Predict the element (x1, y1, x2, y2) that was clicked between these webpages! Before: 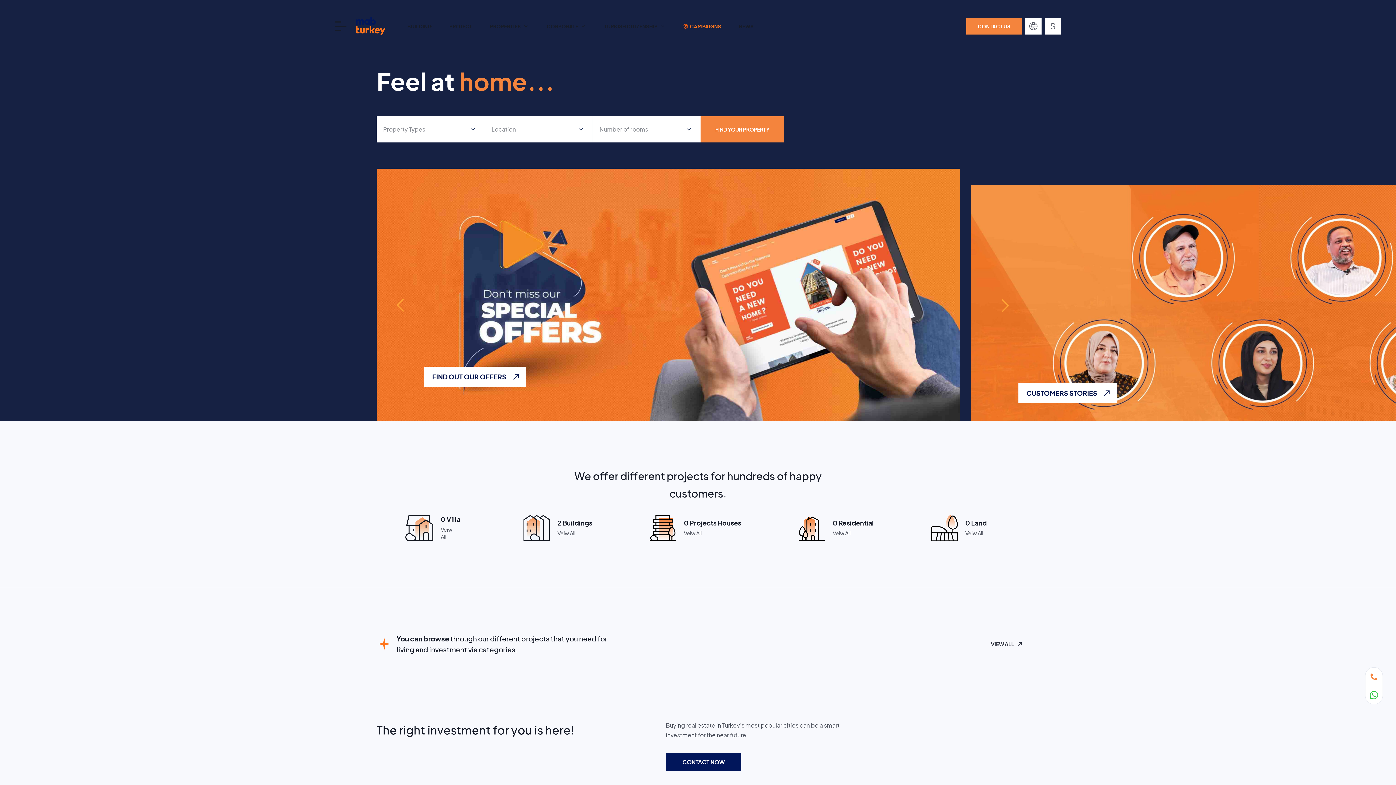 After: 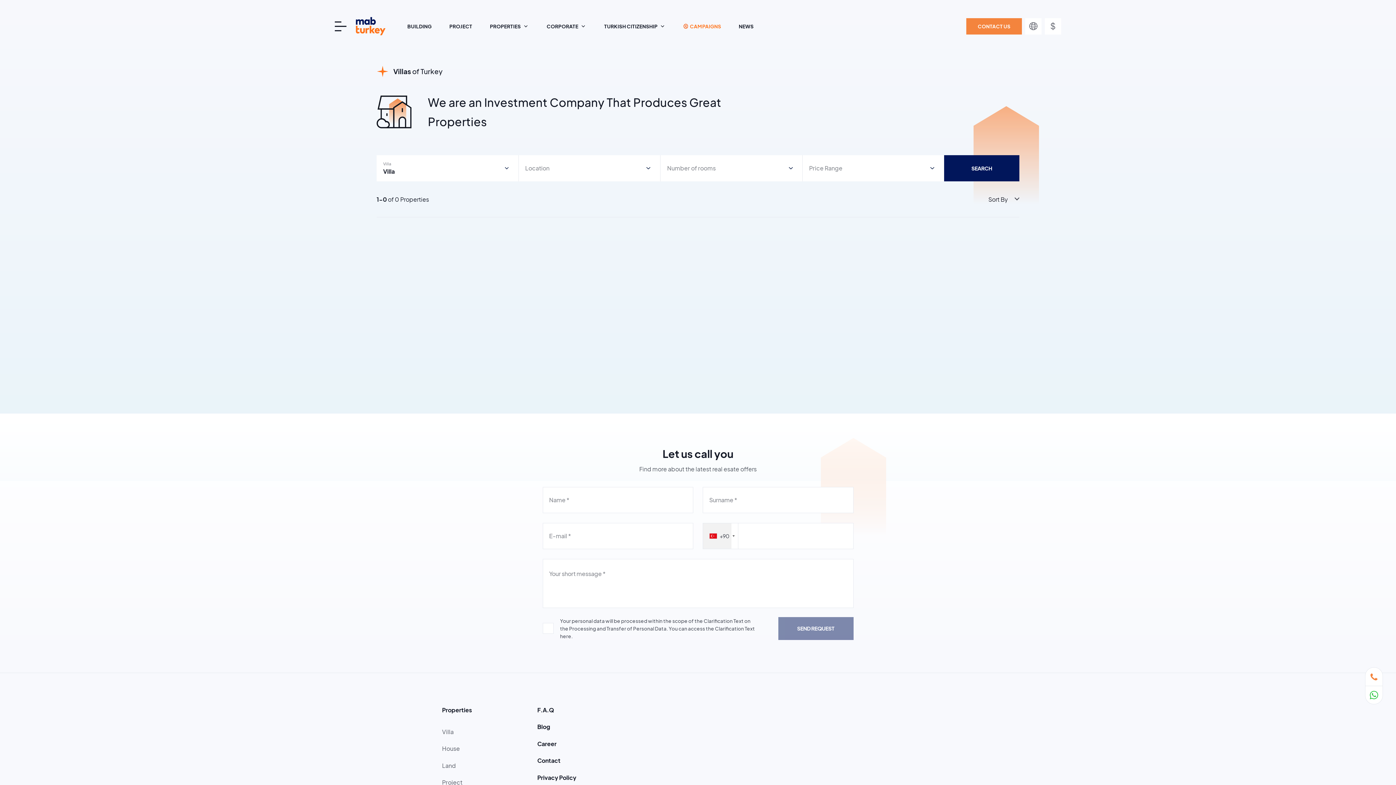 Action: label: 0 Villa
Veiw All bbox: (405, 515, 466, 541)